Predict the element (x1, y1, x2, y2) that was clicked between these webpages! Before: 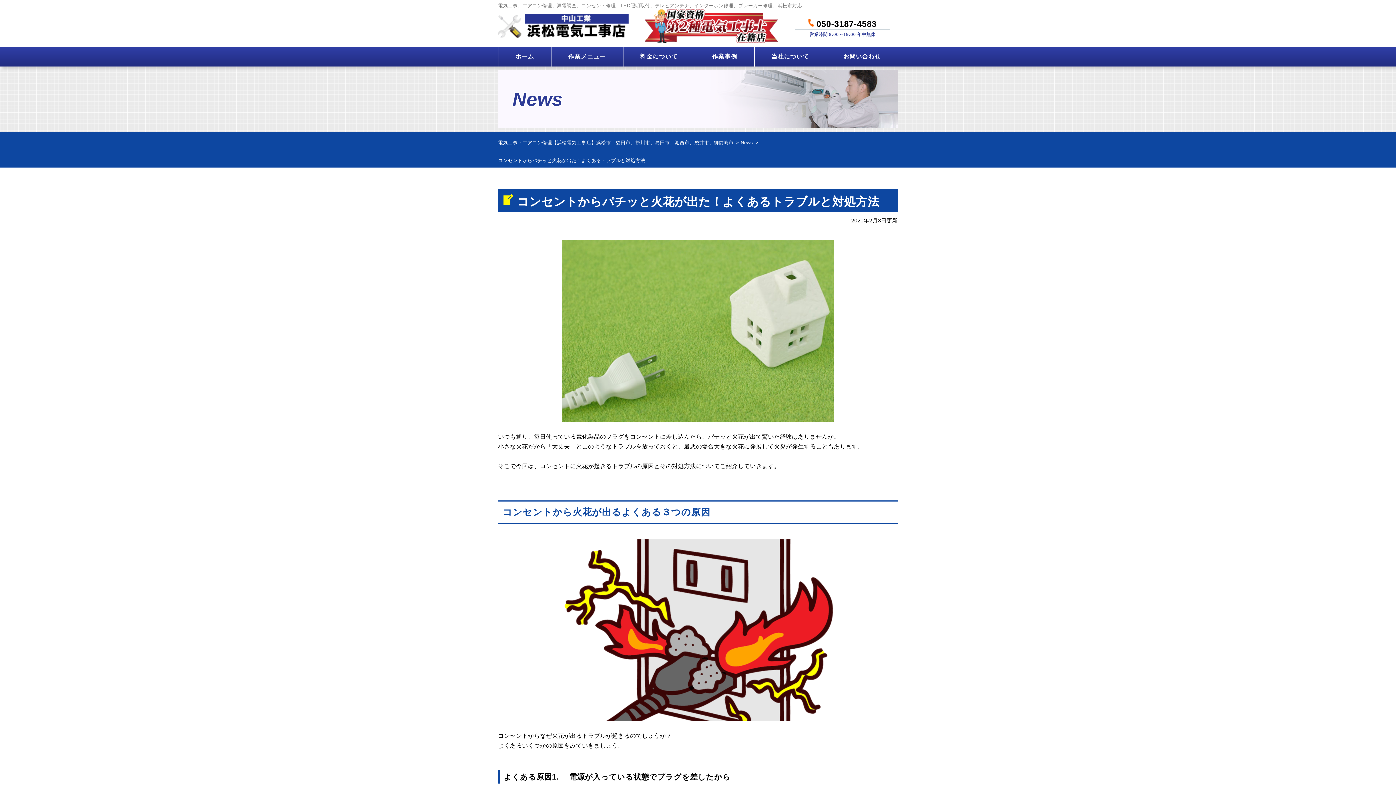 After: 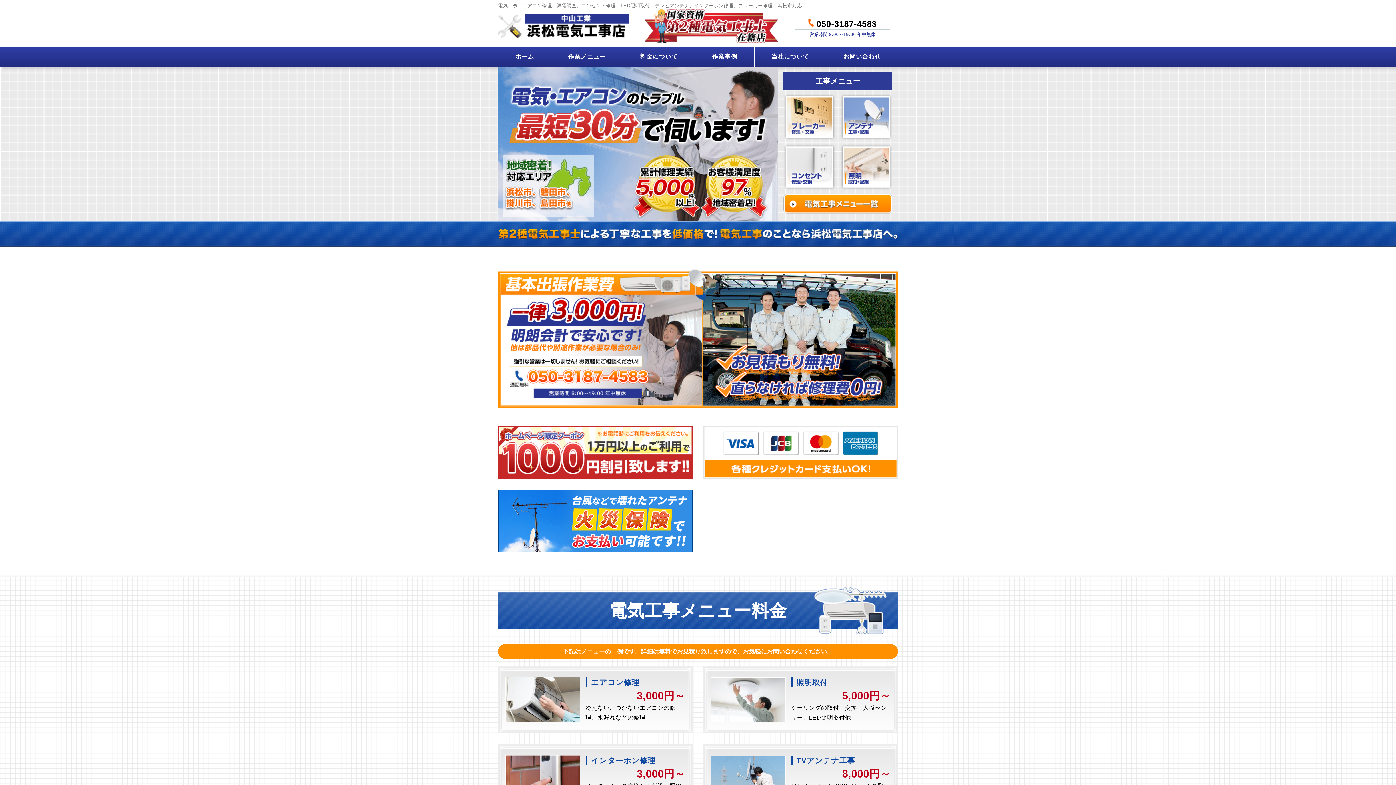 Action: bbox: (498, 13, 628, 38)